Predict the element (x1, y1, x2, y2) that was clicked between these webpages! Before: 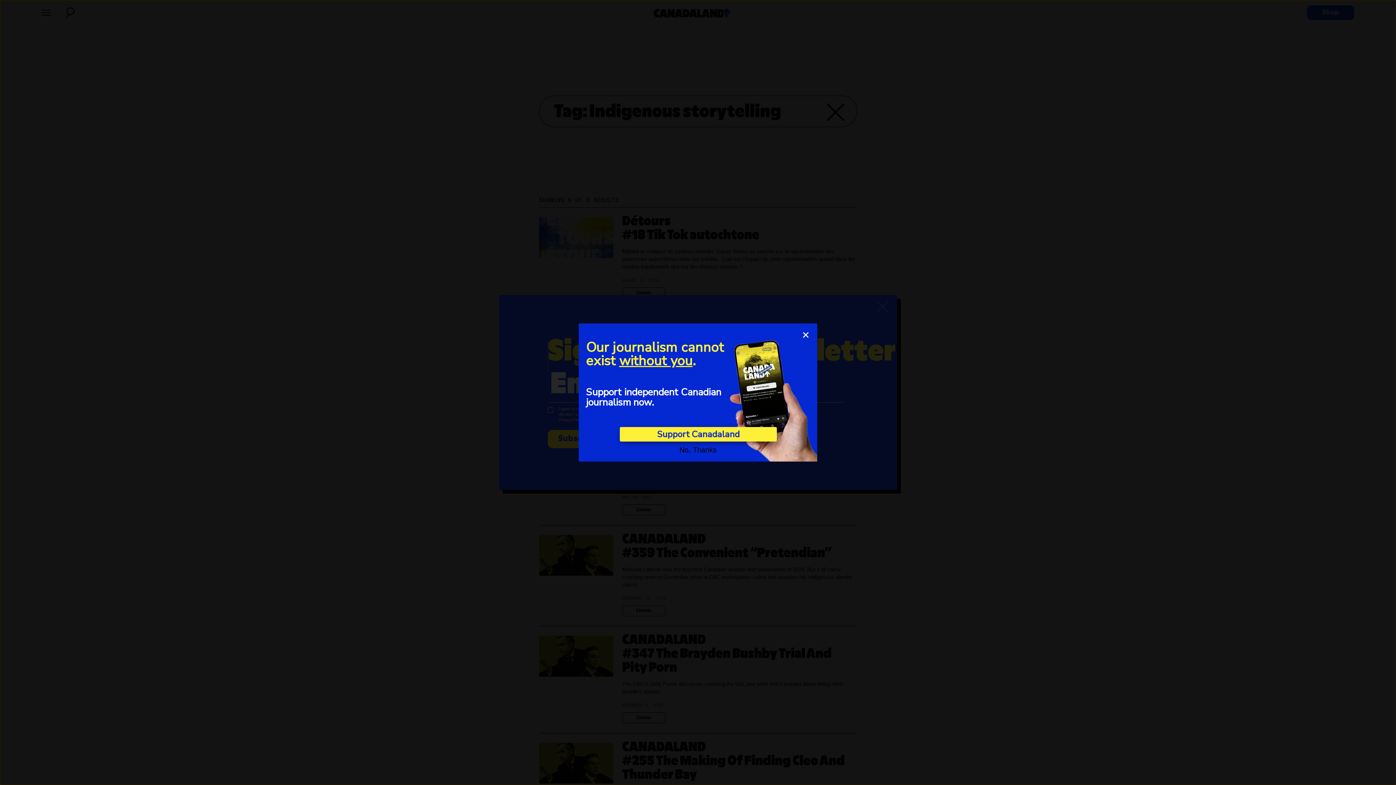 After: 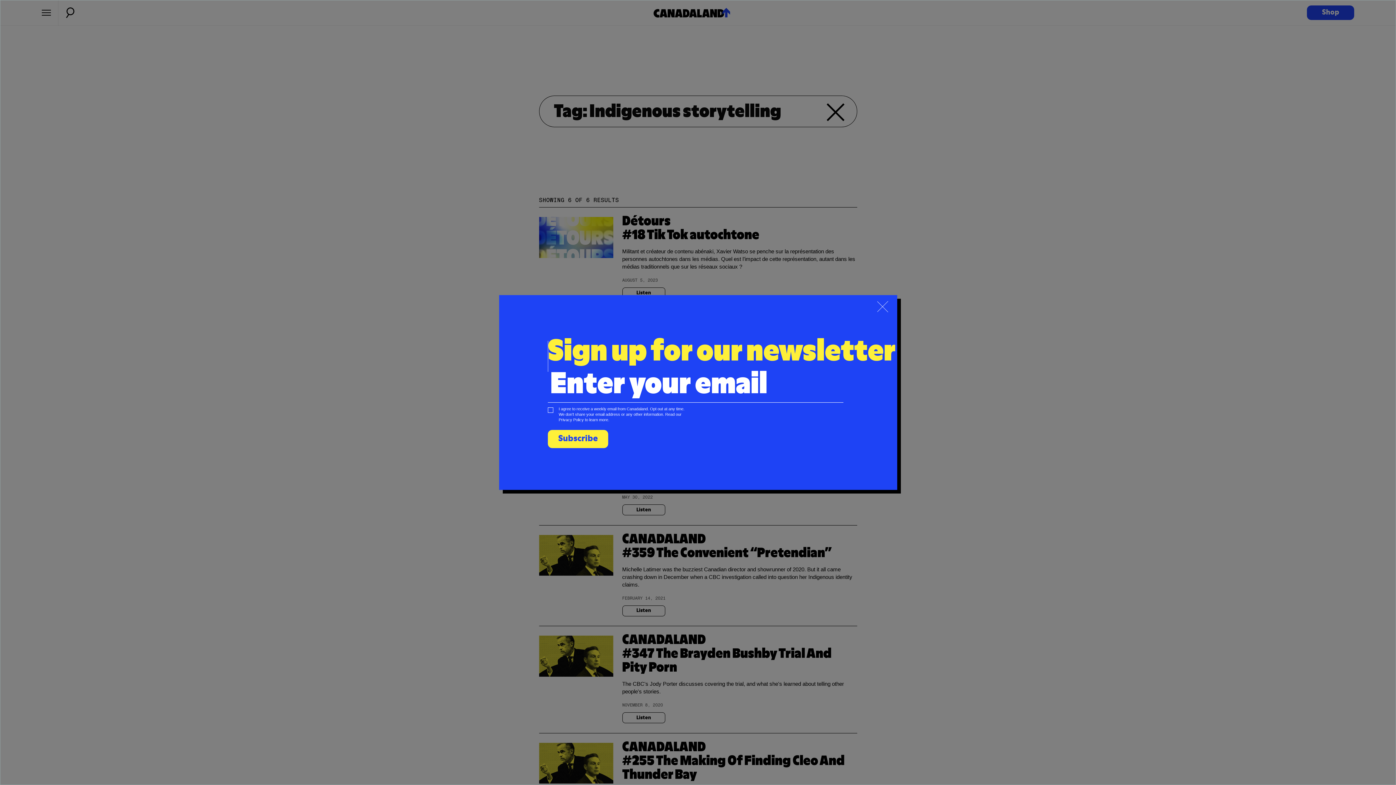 Action: label: close bbox: (801, 330, 810, 339)